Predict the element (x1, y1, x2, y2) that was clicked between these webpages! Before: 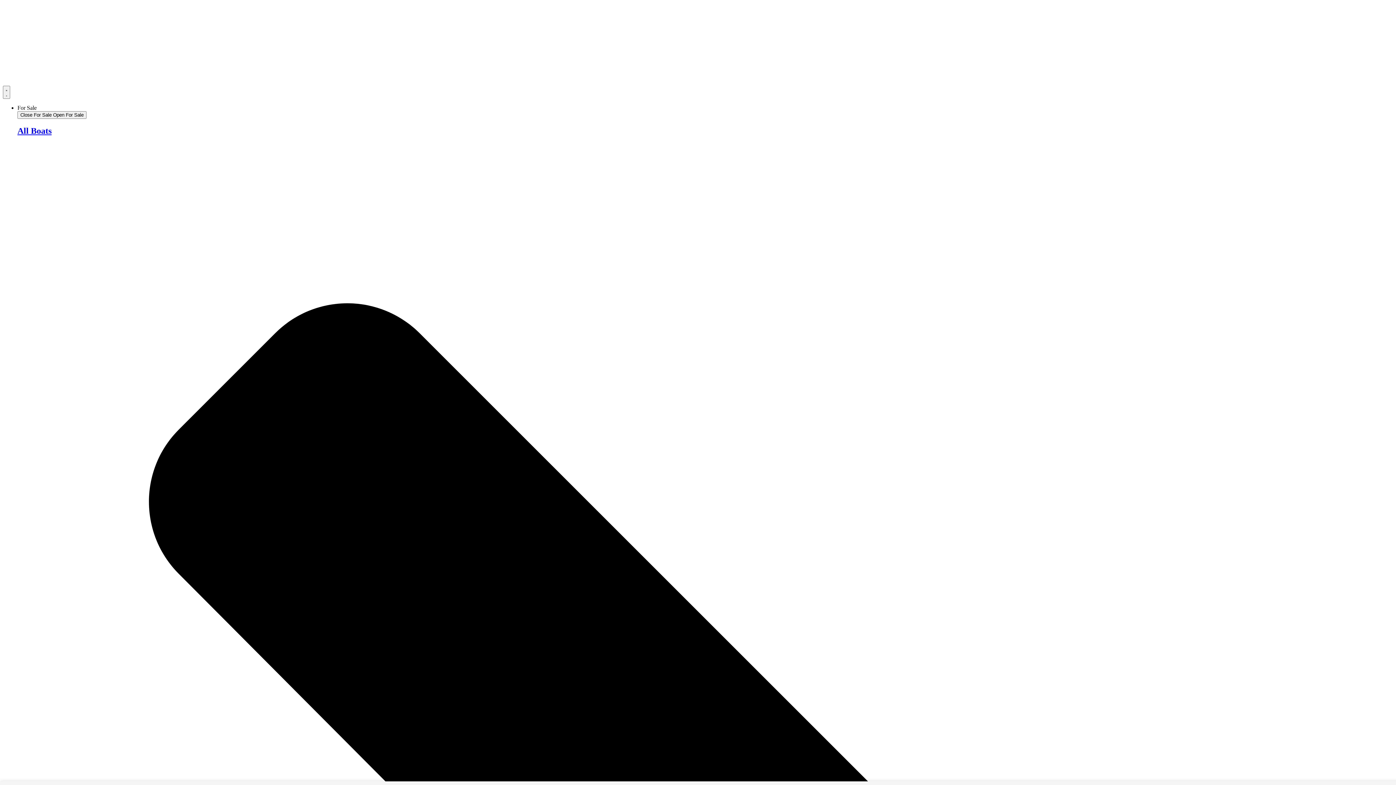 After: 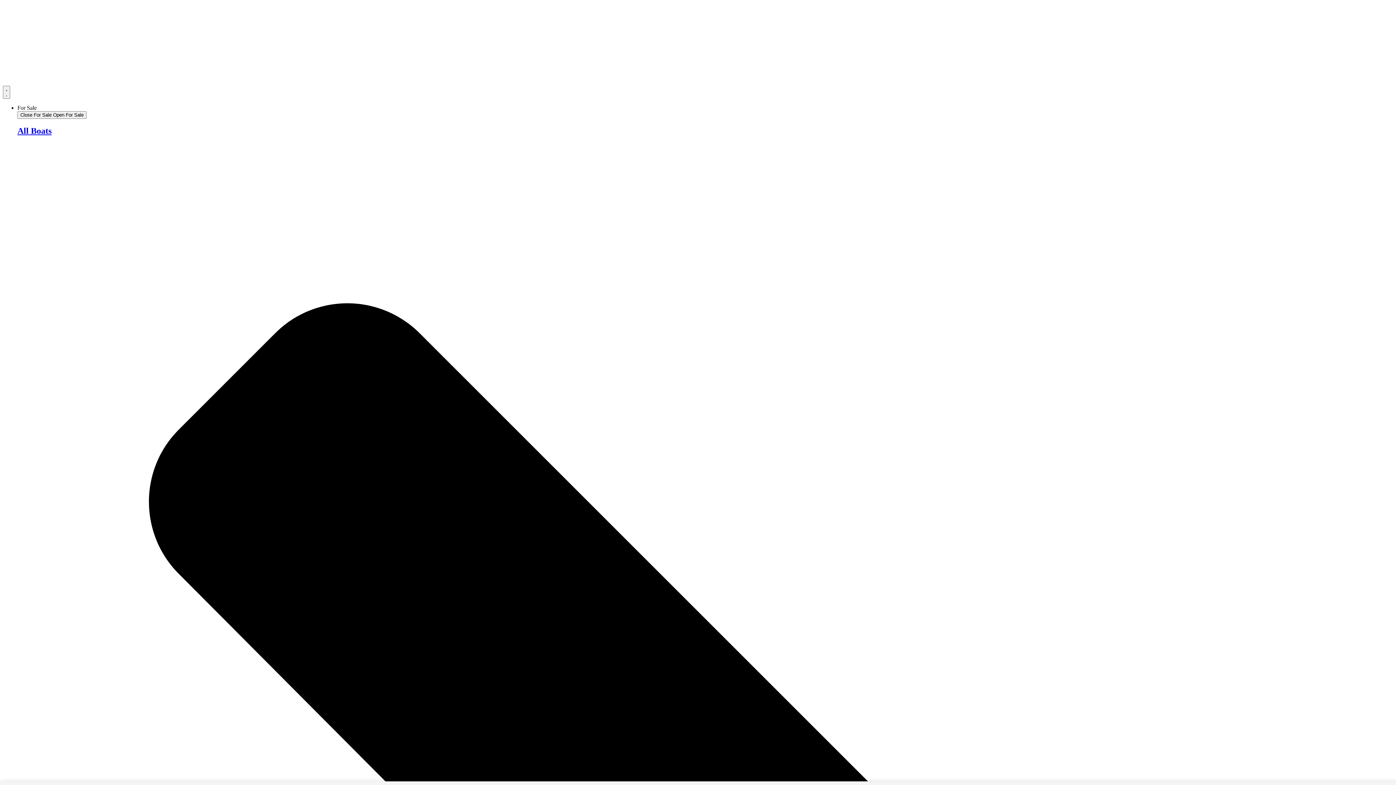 Action: bbox: (2, 31, 148, 37)